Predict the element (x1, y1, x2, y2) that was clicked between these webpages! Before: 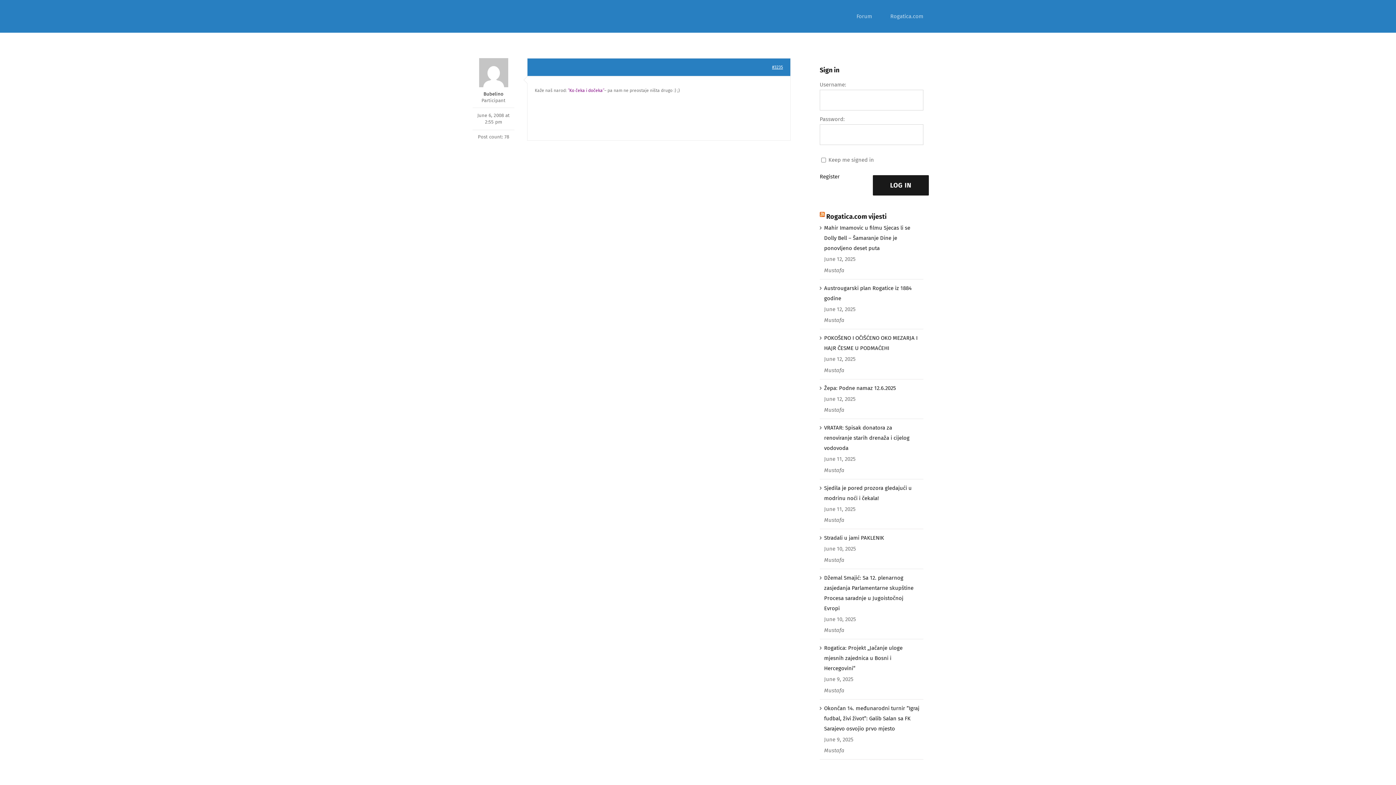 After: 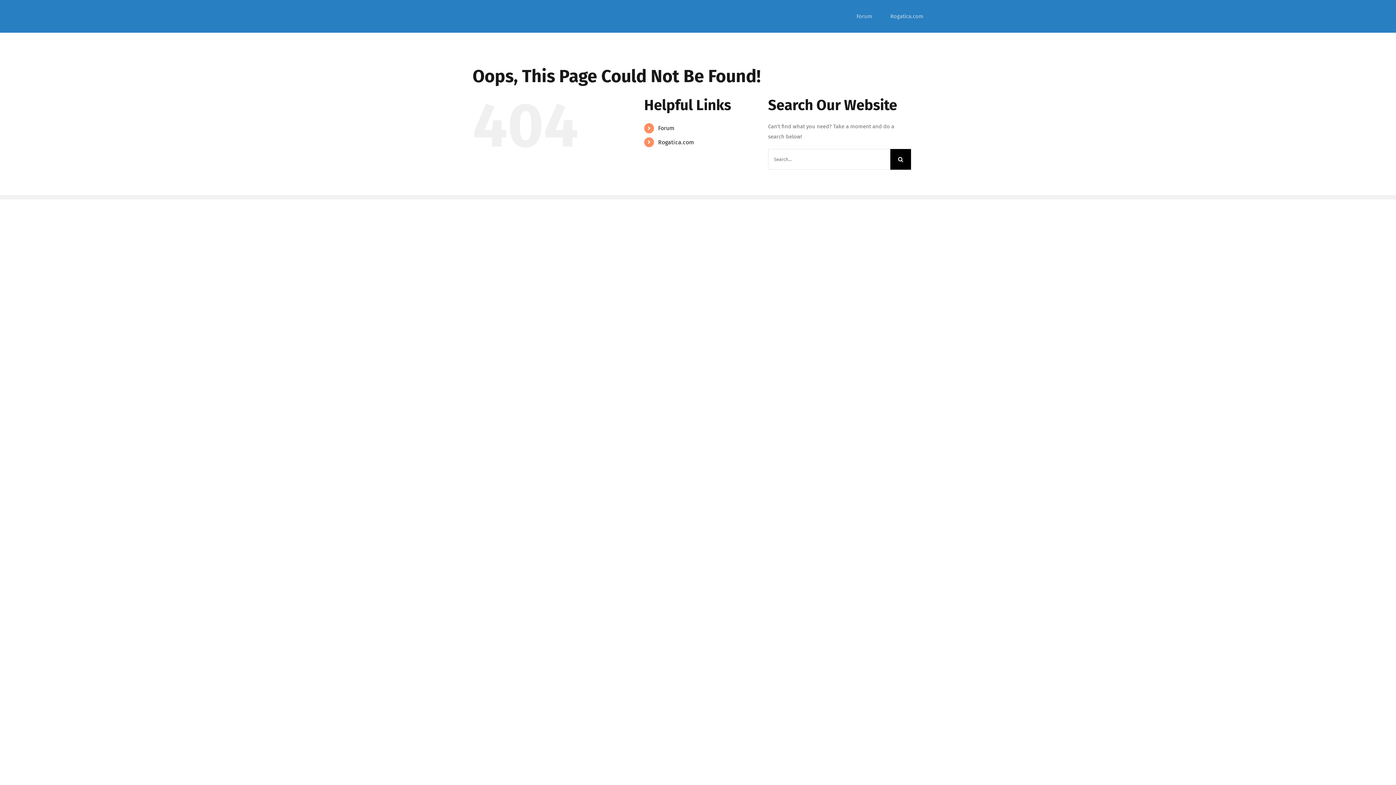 Action: bbox: (819, 171, 839, 181) label: Register